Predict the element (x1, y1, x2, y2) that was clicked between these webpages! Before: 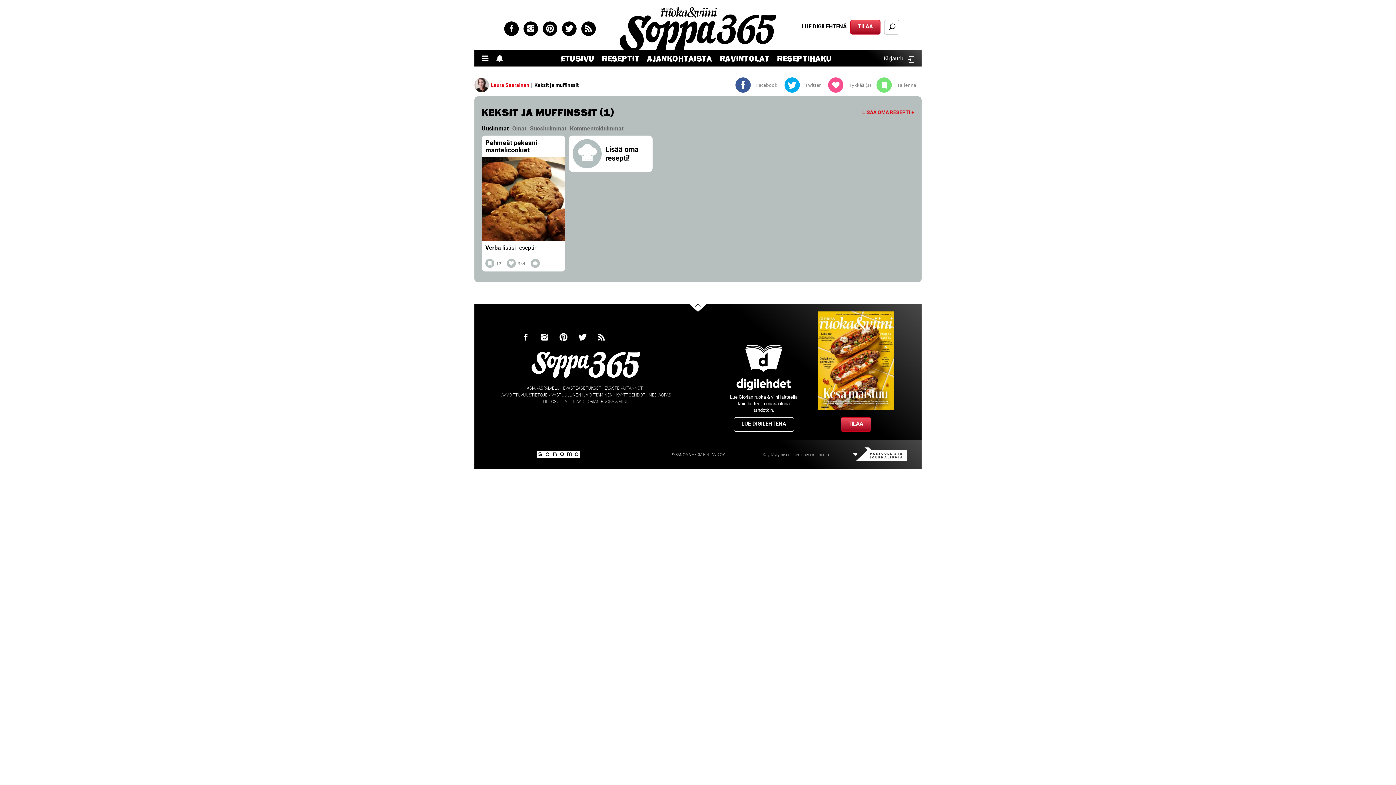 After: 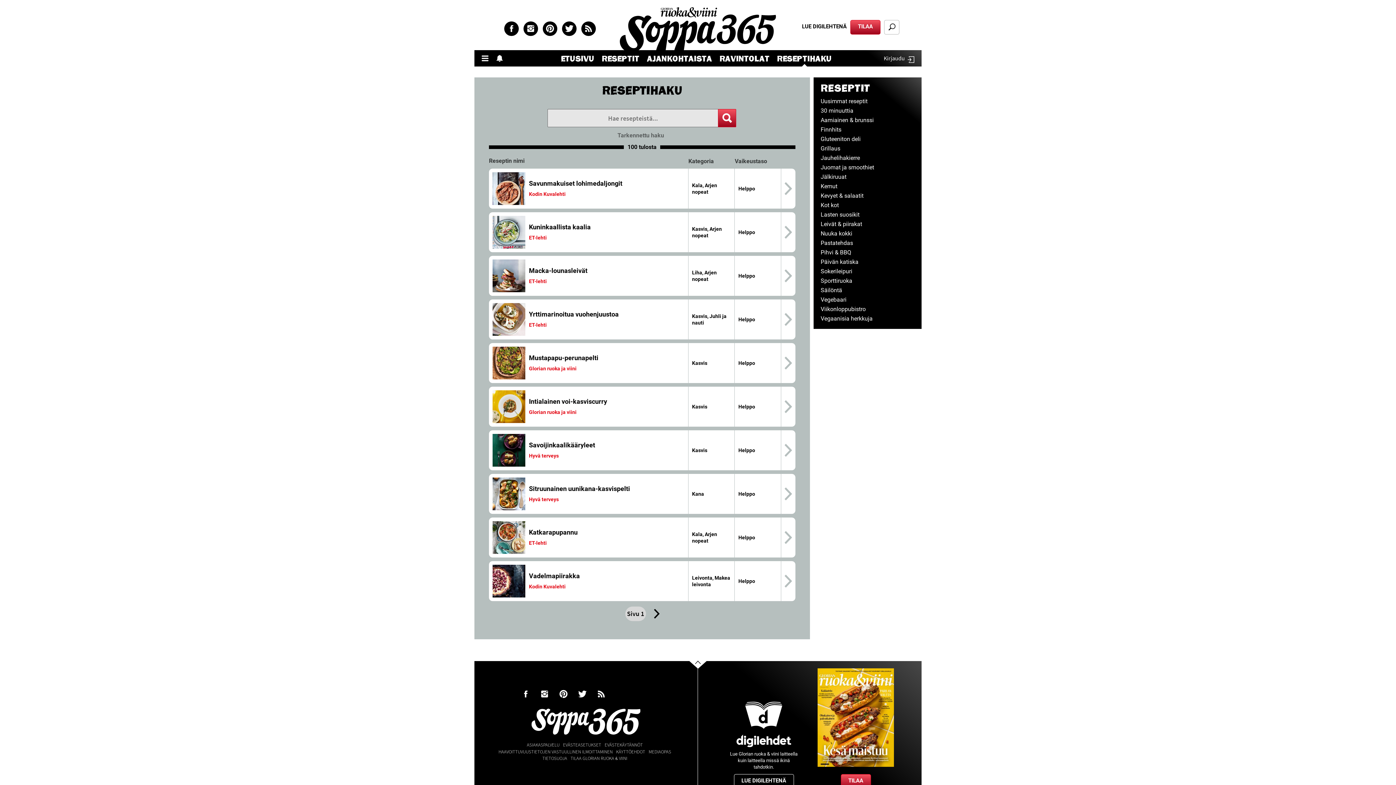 Action: label: RESEPTIHAKU bbox: (777, 50, 831, 66)